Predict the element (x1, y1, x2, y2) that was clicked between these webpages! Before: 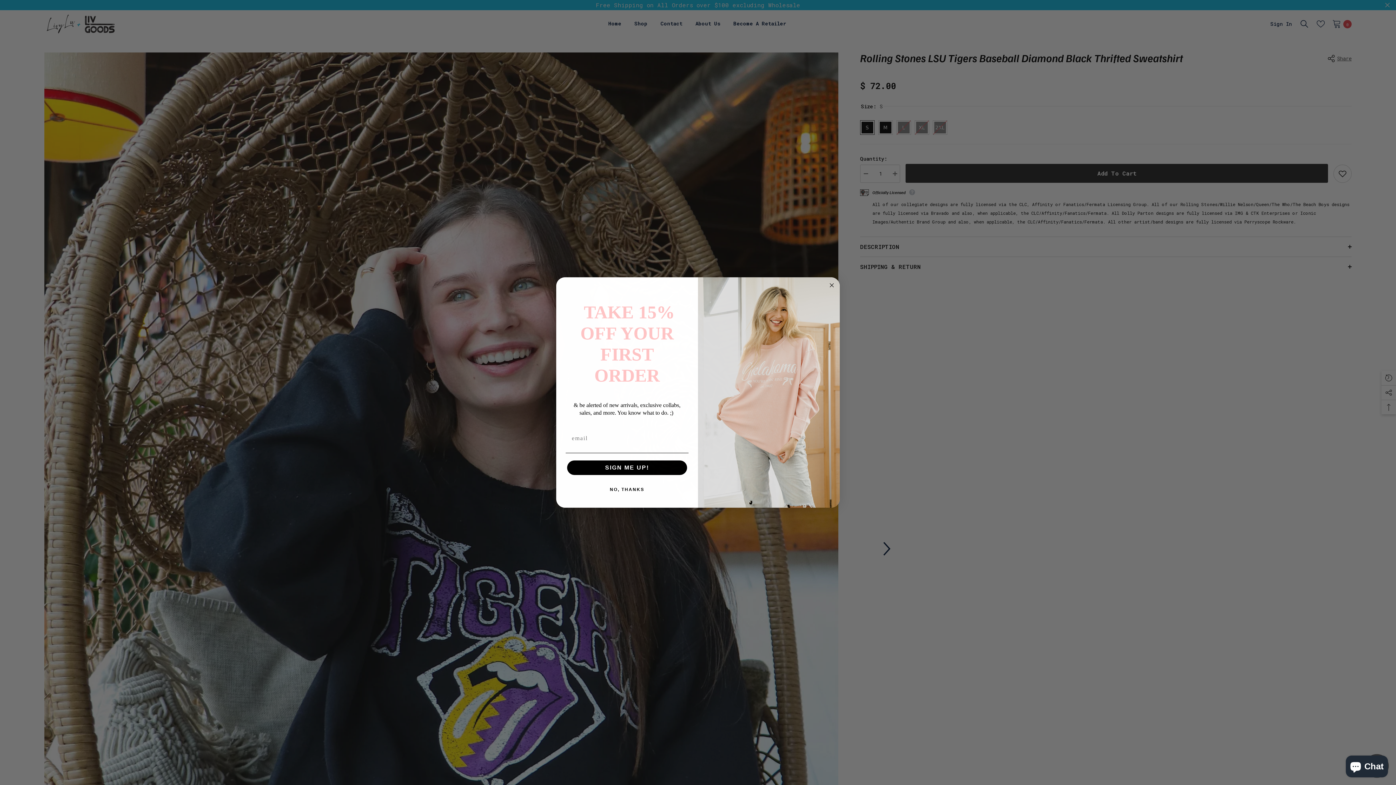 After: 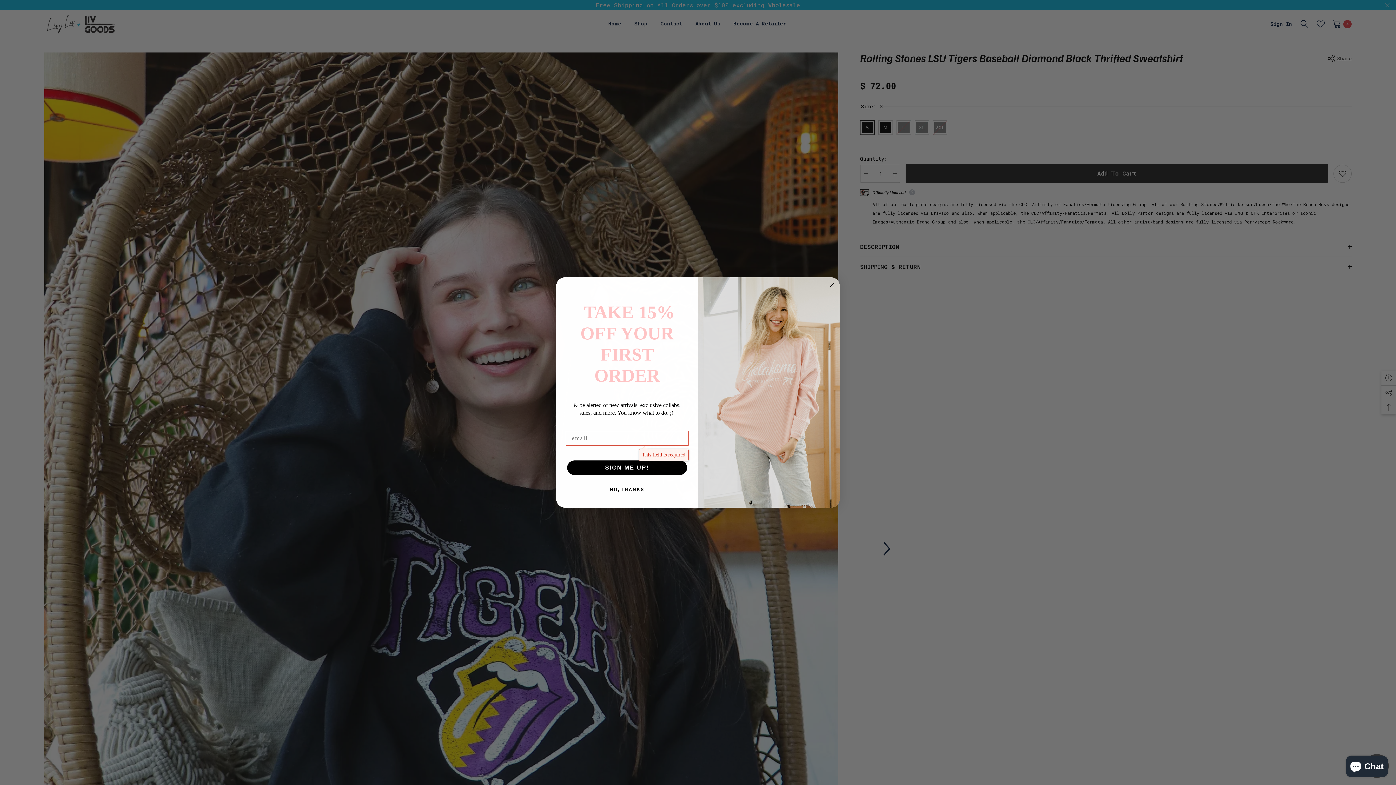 Action: bbox: (567, 460, 687, 475) label: SIGN ME UP!